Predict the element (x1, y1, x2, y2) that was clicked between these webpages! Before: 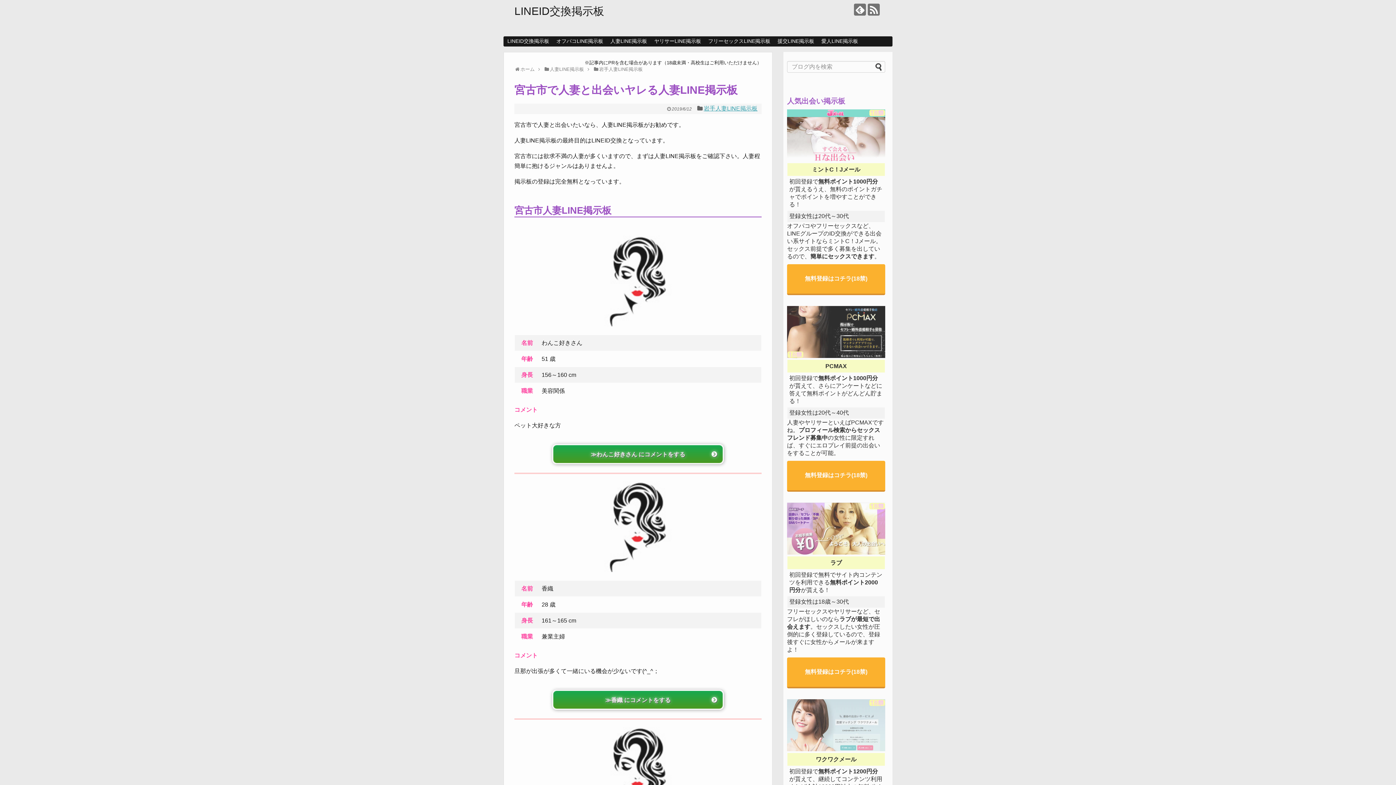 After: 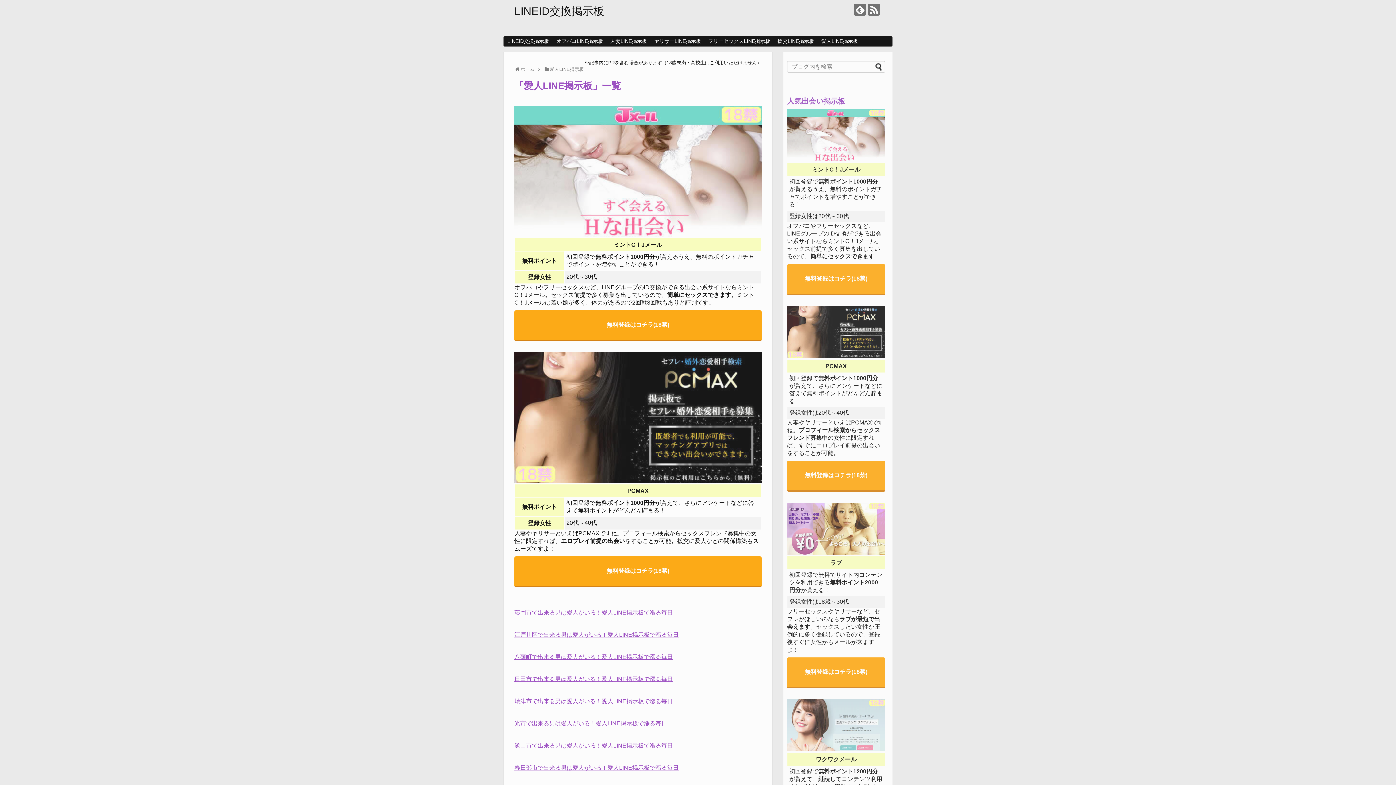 Action: label: 愛人LINE掲示板 bbox: (818, 36, 861, 46)